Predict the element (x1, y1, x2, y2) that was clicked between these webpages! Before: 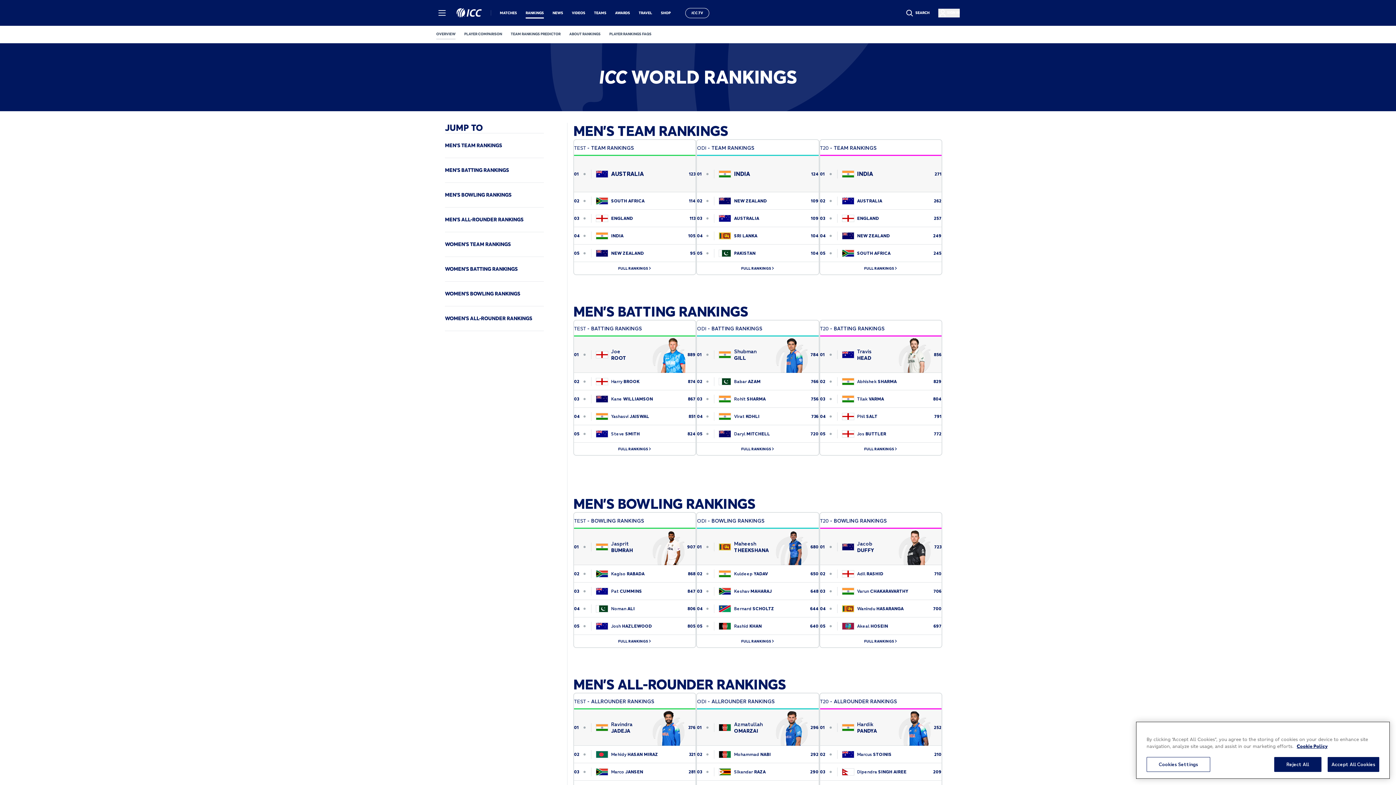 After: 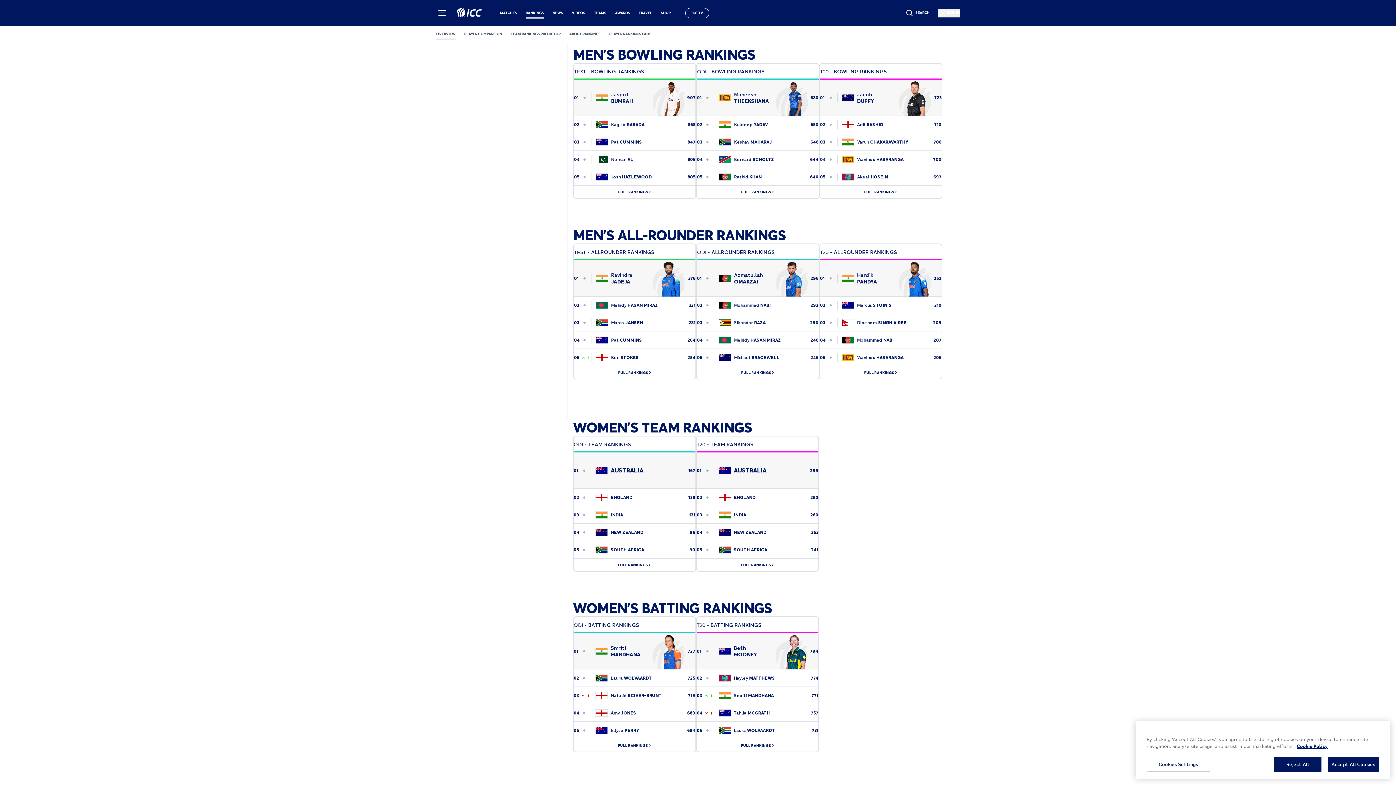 Action: label: mens-bowling-rankings bbox: (445, 188, 511, 200)